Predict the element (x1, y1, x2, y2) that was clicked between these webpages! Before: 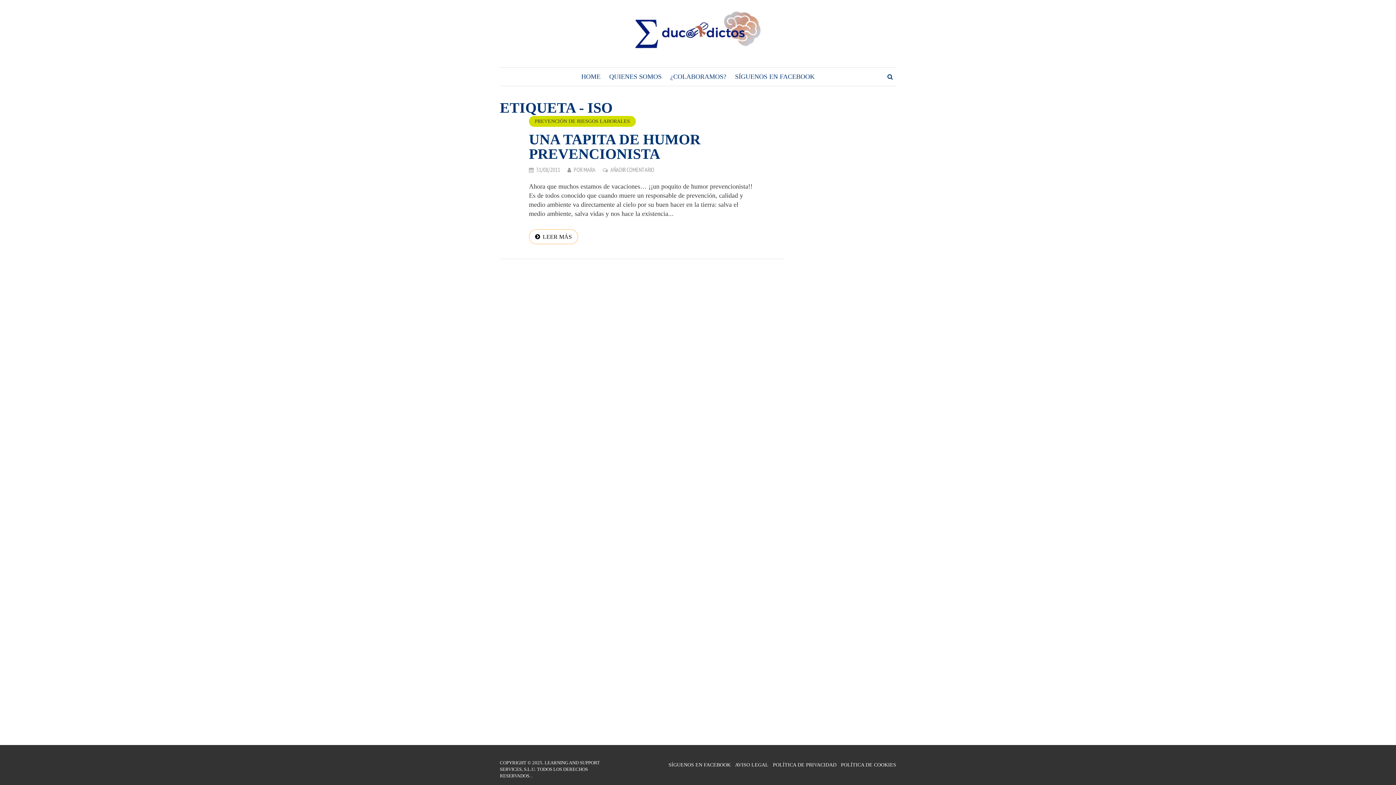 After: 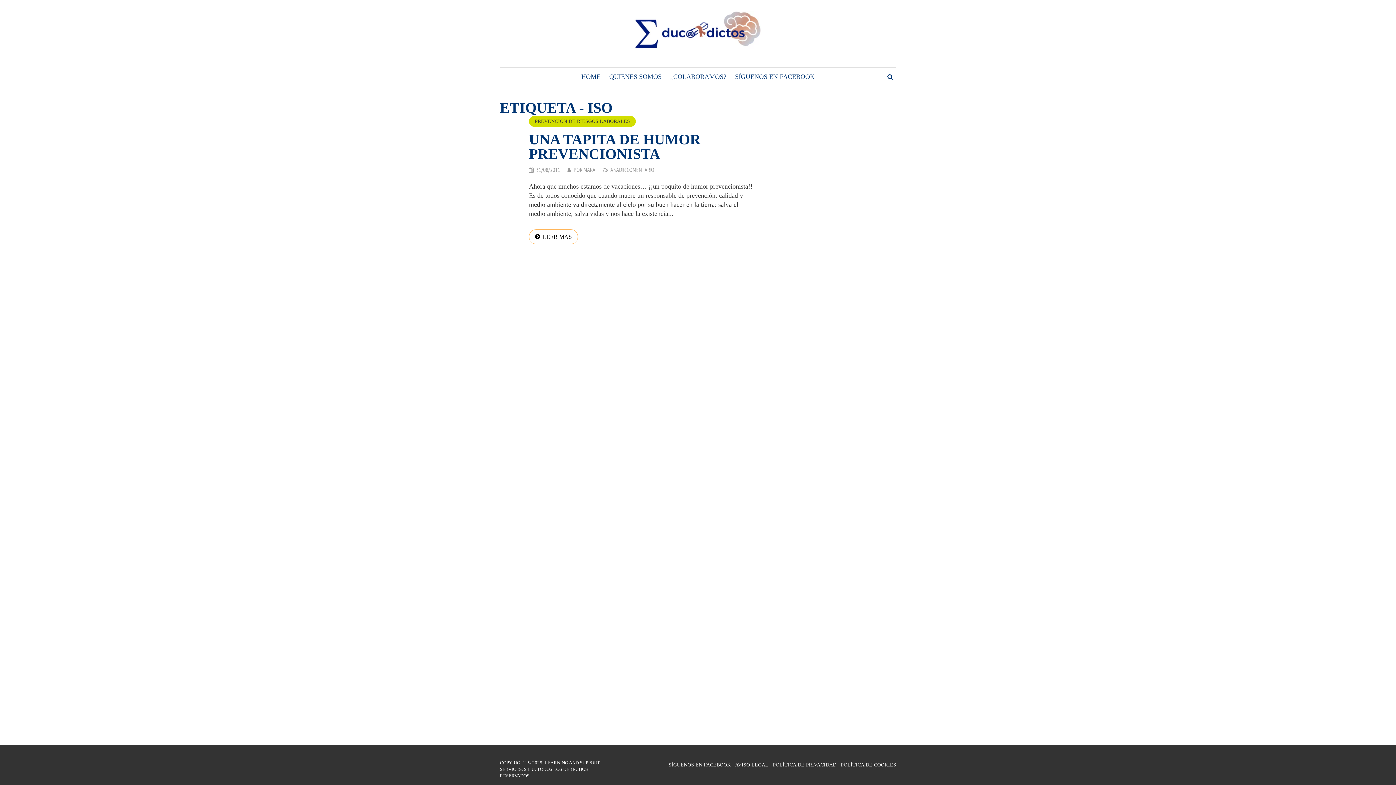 Action: bbox: (508, 67, 517, 71)